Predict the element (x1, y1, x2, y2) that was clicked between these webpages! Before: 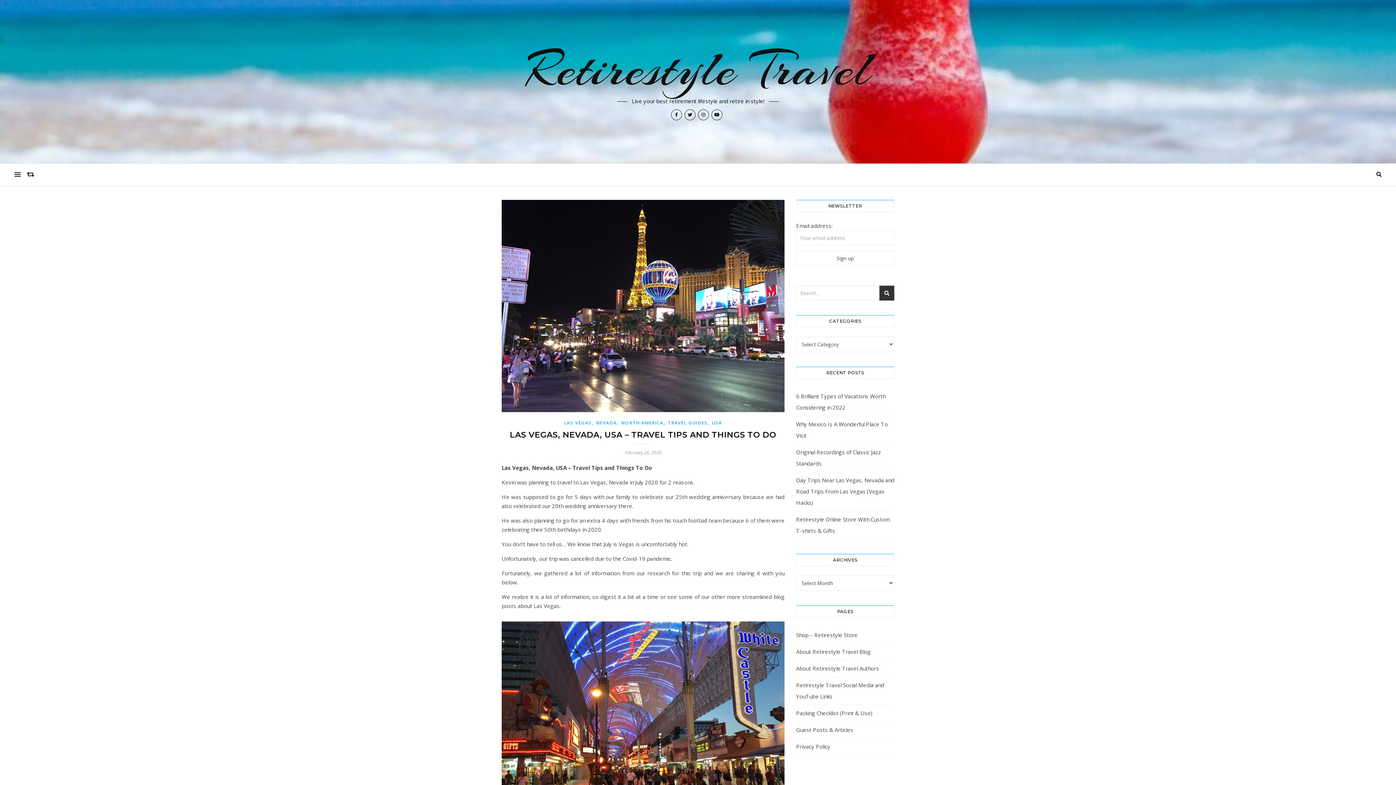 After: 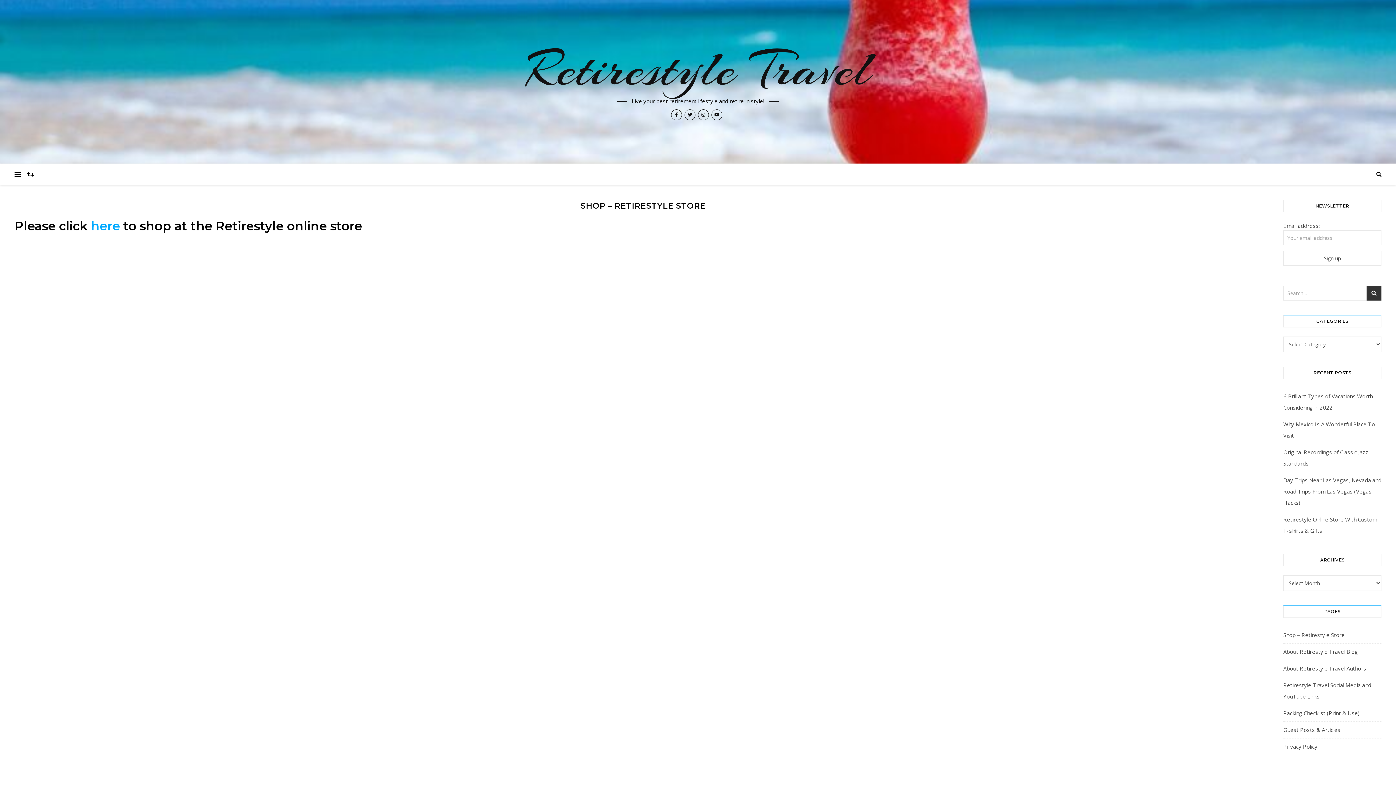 Action: bbox: (796, 631, 857, 638) label: Shop – Retirestyle Store